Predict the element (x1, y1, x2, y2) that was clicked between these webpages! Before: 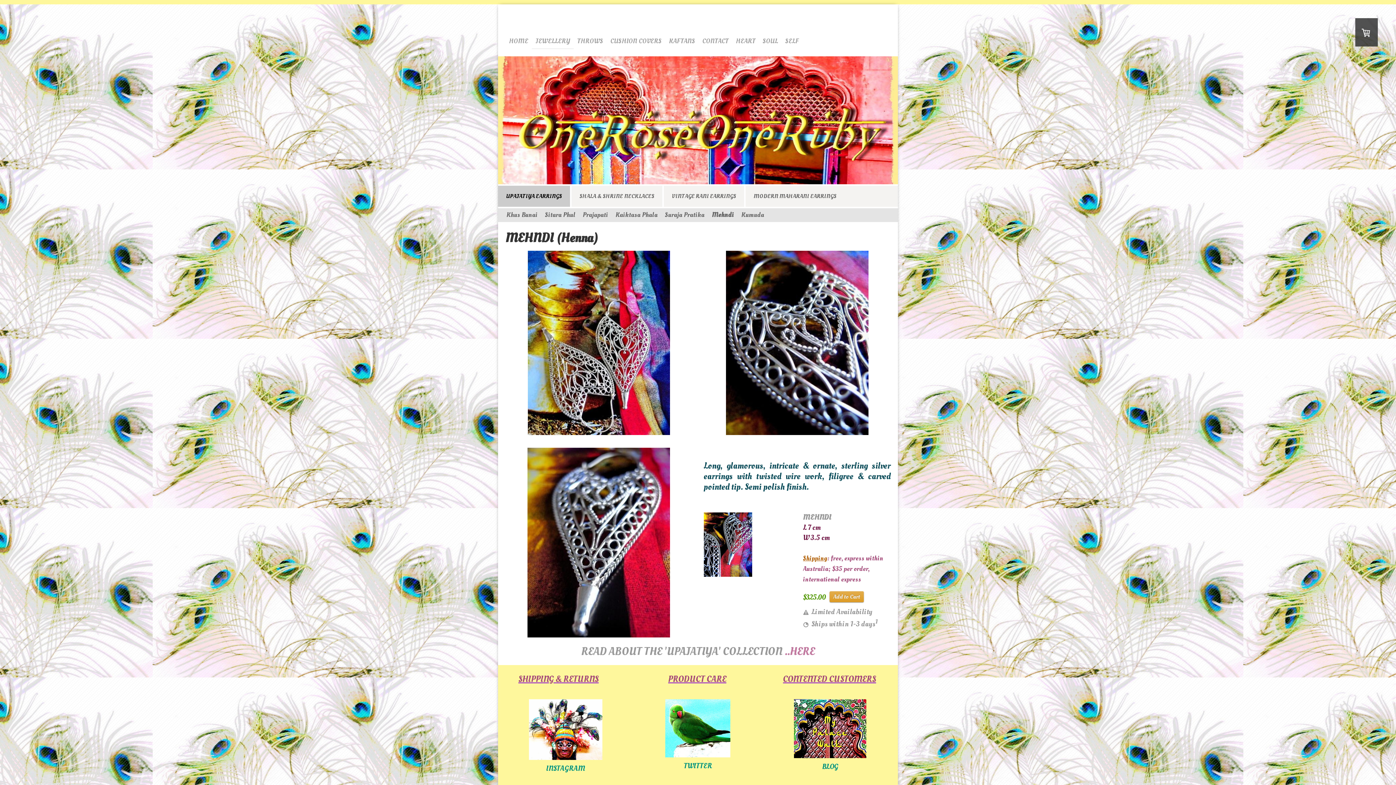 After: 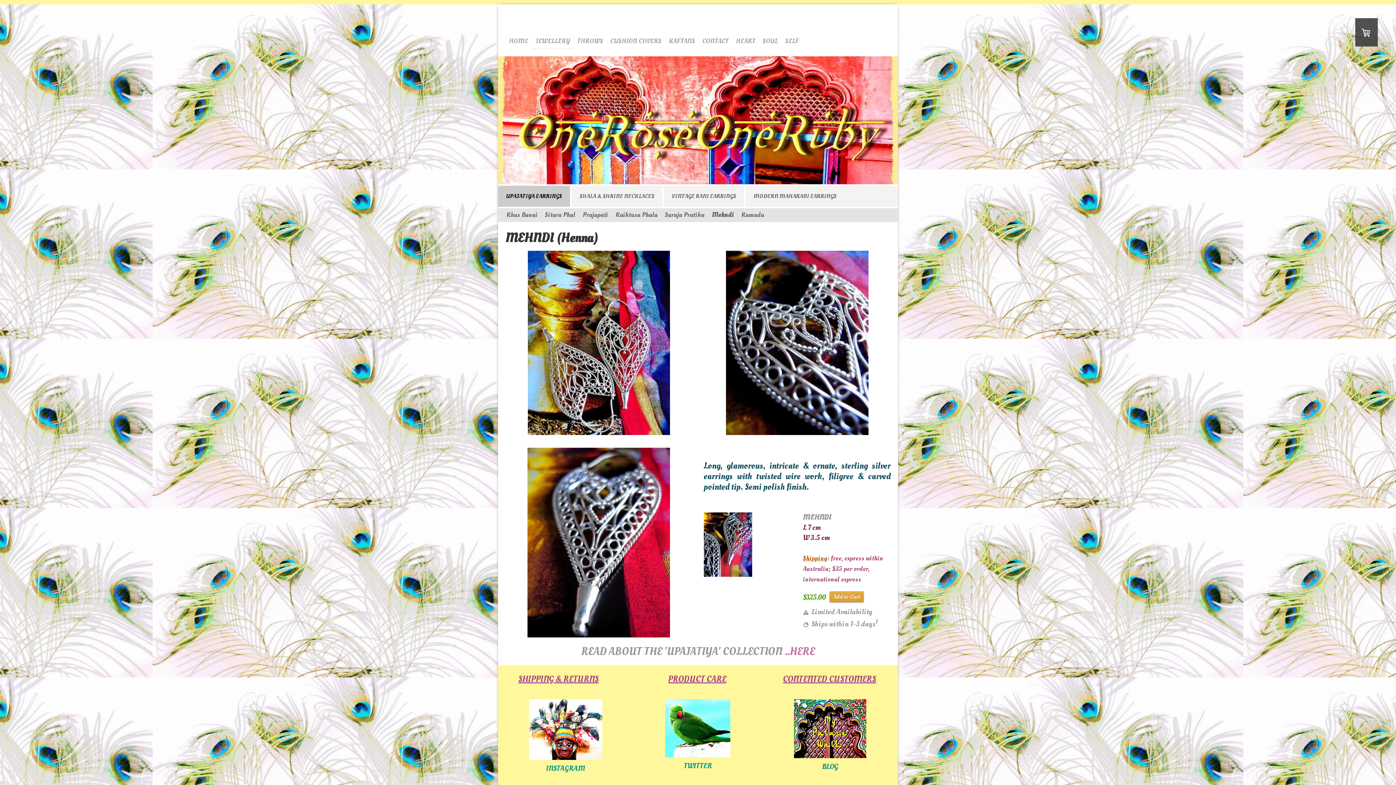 Action: bbox: (794, 699, 866, 709)